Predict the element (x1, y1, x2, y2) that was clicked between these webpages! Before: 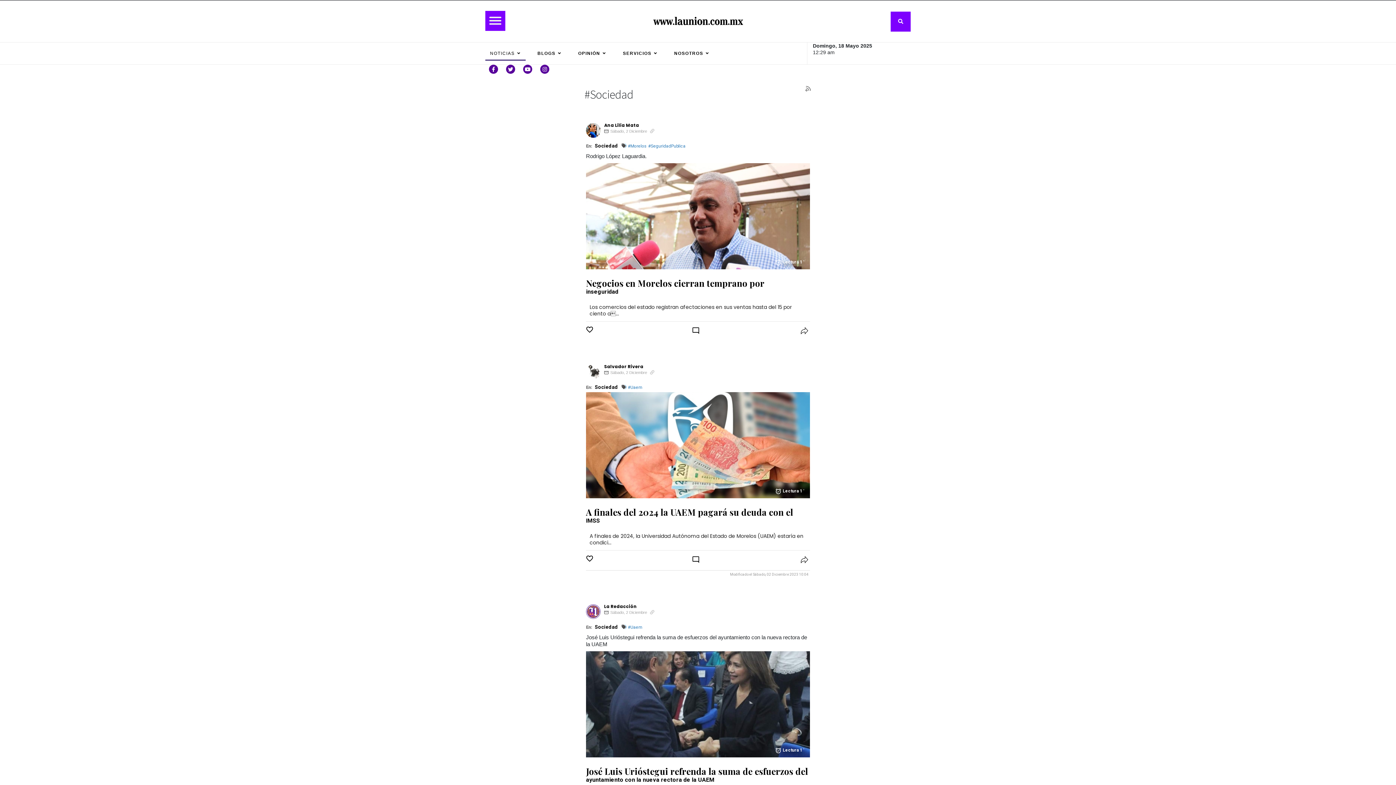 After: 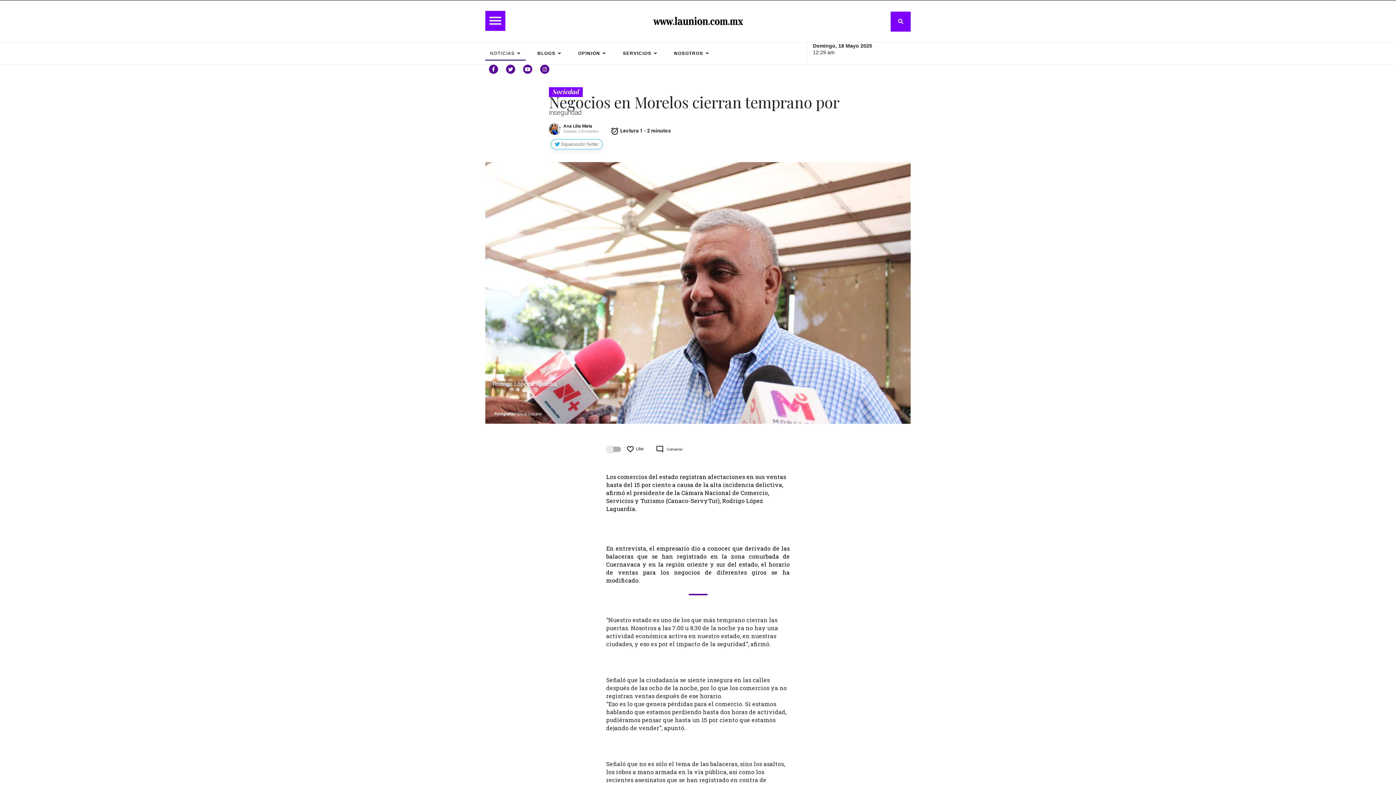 Action: bbox: (586, 277, 764, 295) label: Negocios en Morelos cierran temprano por inseguridad